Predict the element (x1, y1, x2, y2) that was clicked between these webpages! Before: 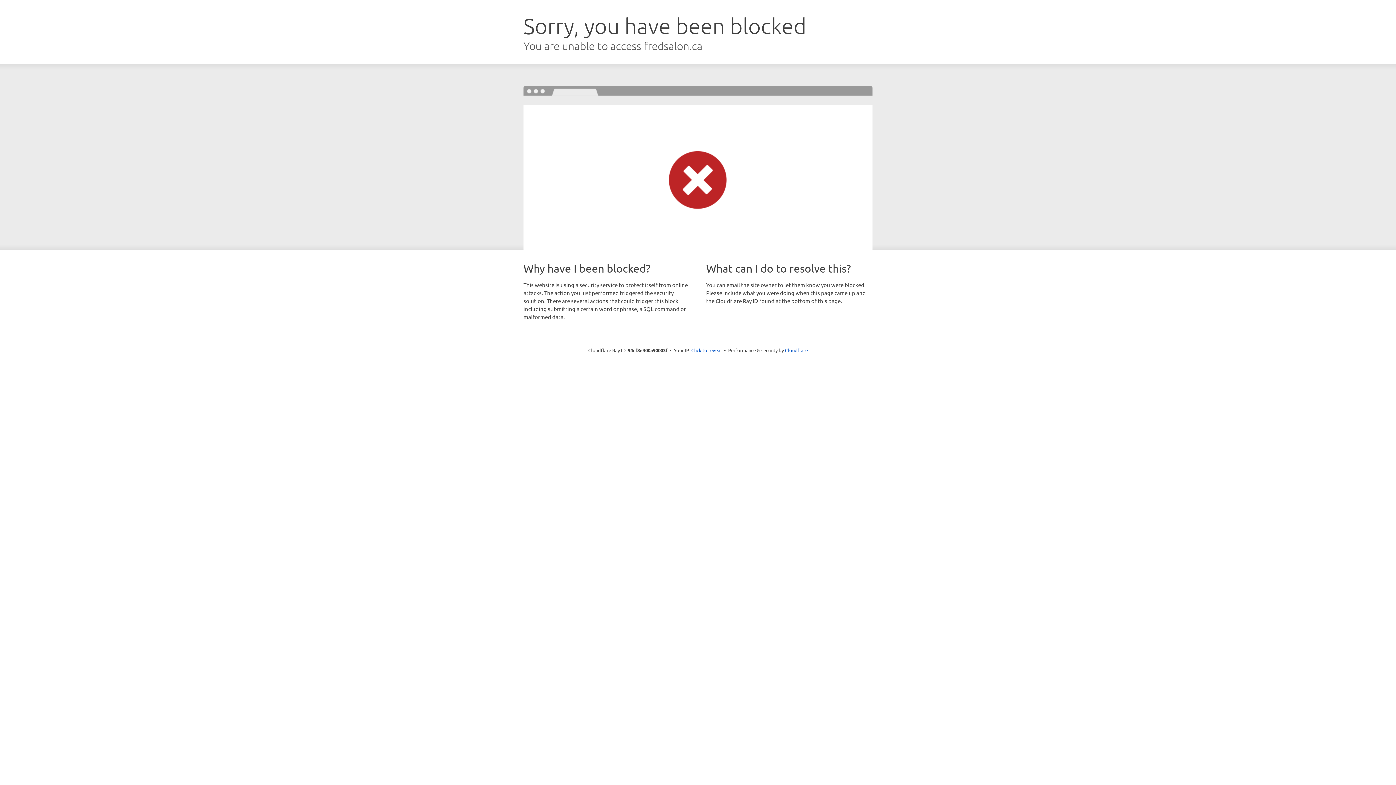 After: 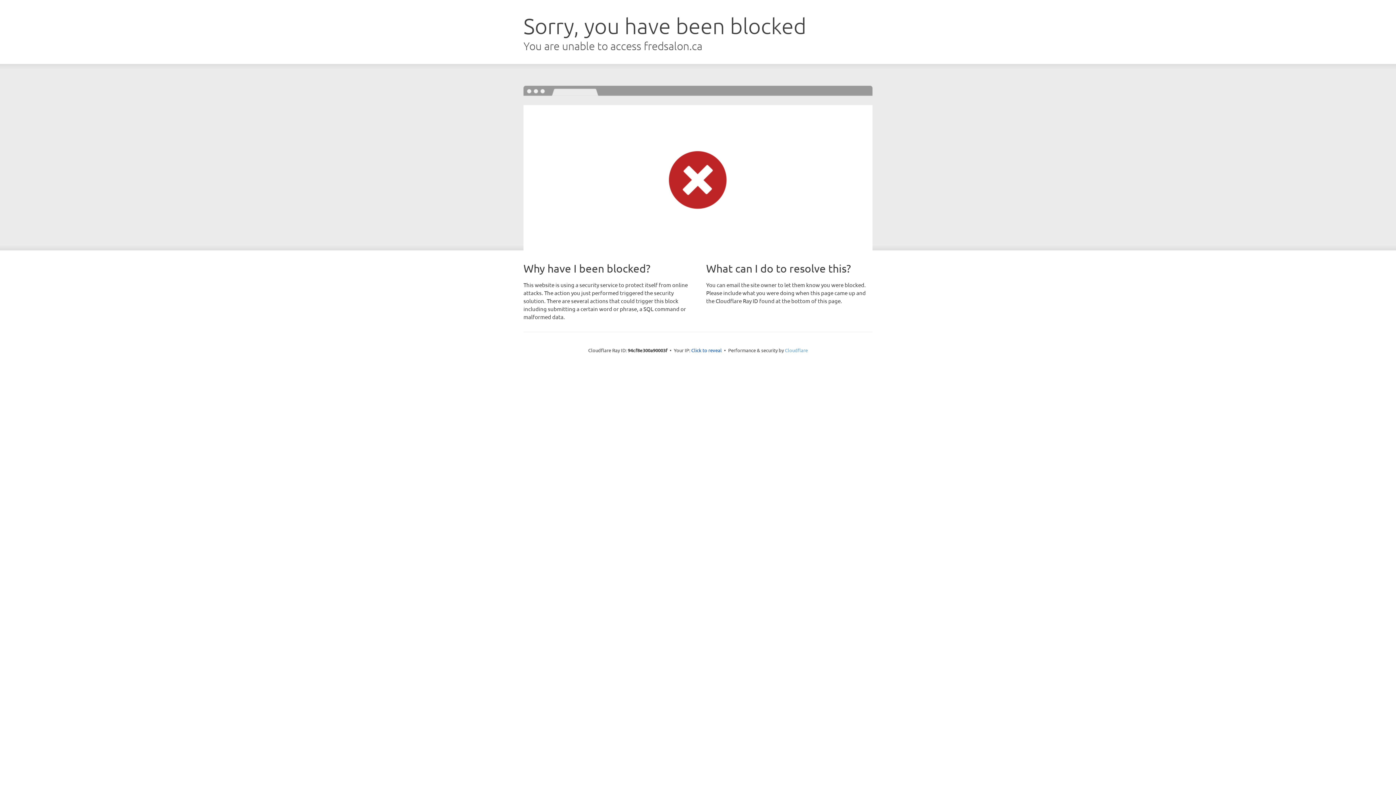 Action: bbox: (785, 347, 808, 353) label: Cloudflare